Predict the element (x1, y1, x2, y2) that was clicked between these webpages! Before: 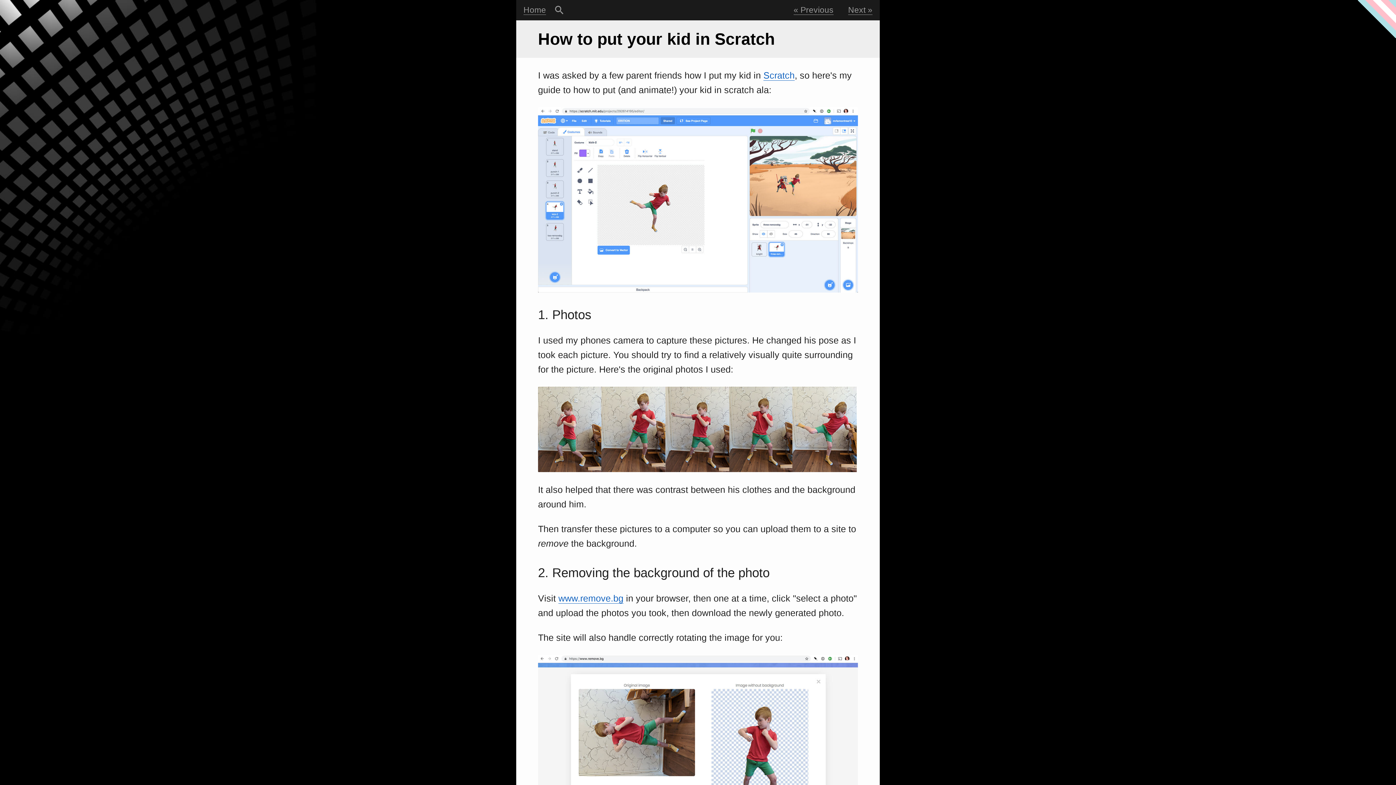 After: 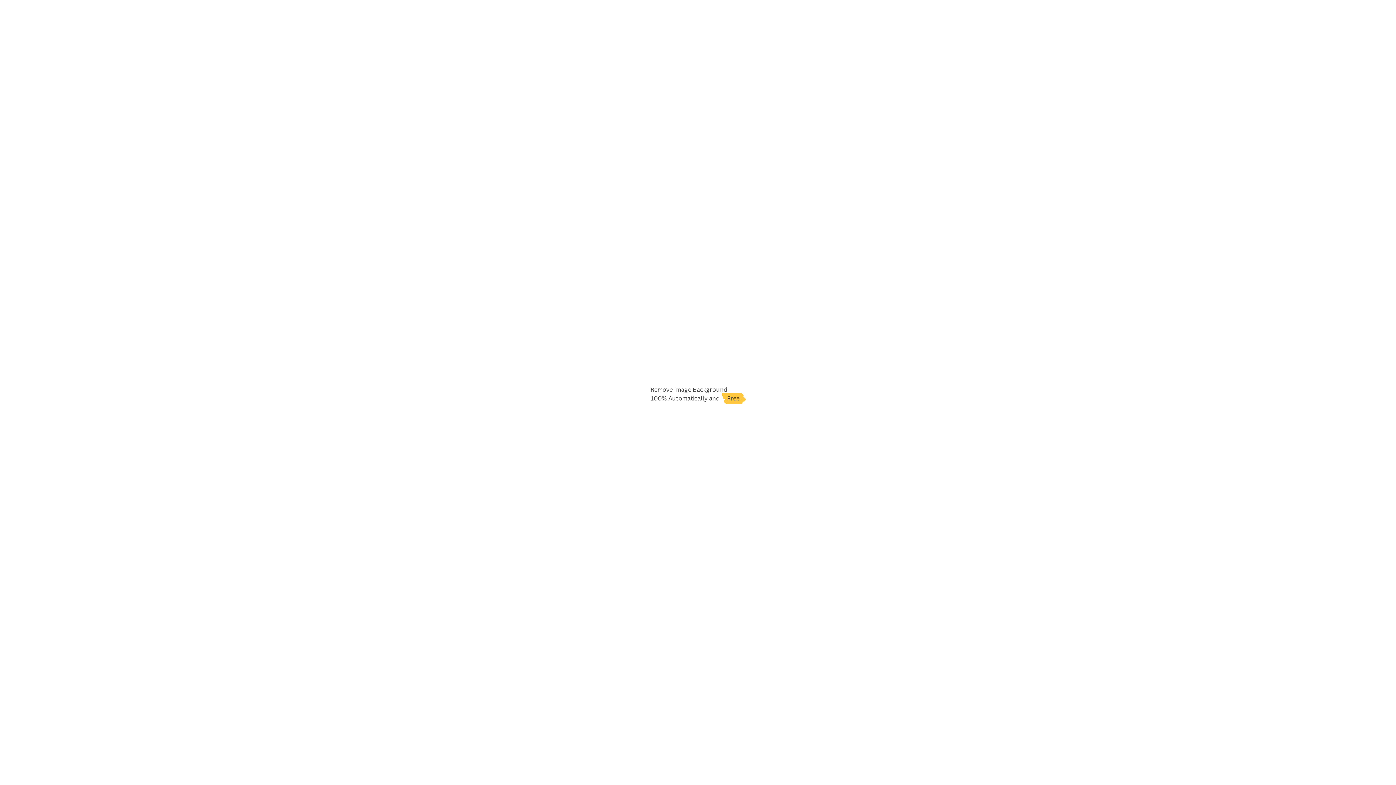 Action: label: www.remove.bg bbox: (558, 593, 623, 603)